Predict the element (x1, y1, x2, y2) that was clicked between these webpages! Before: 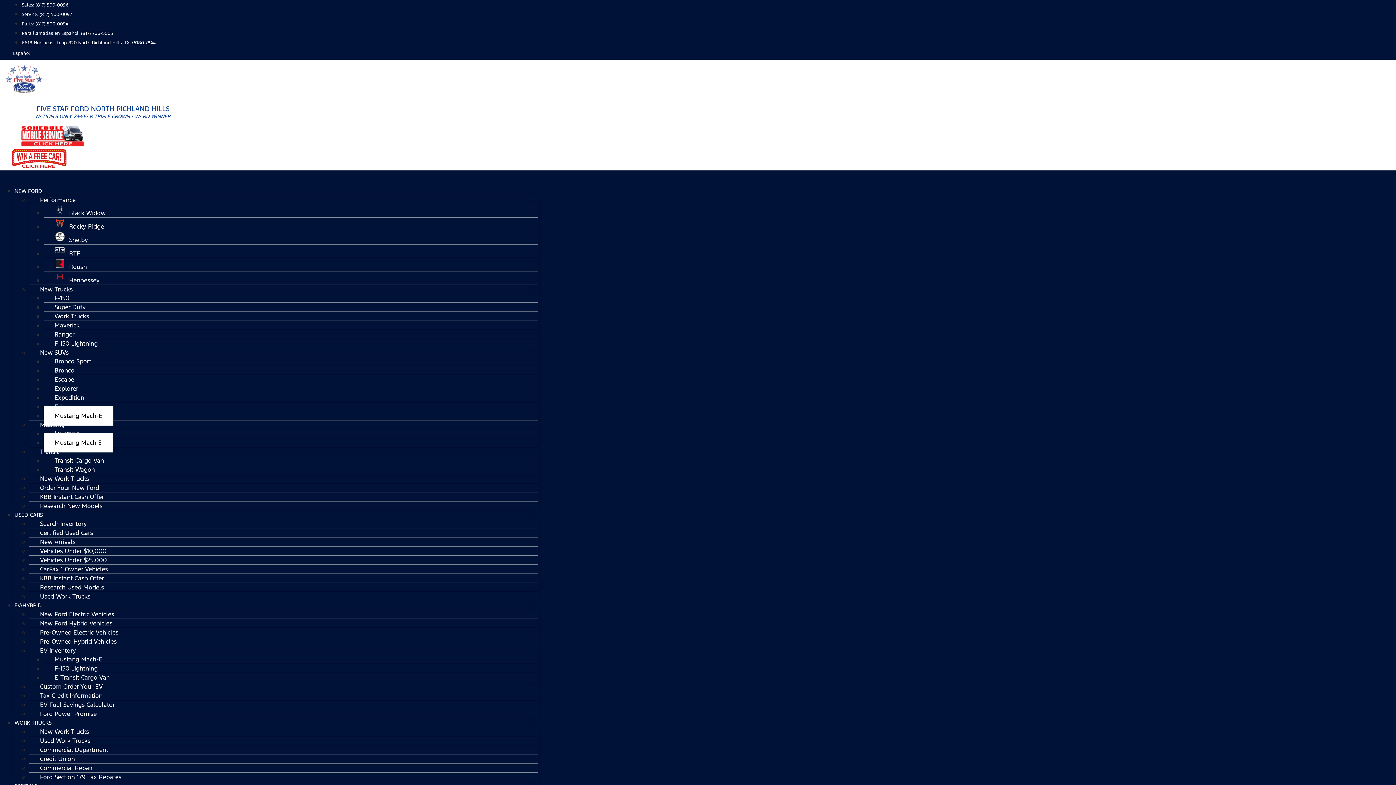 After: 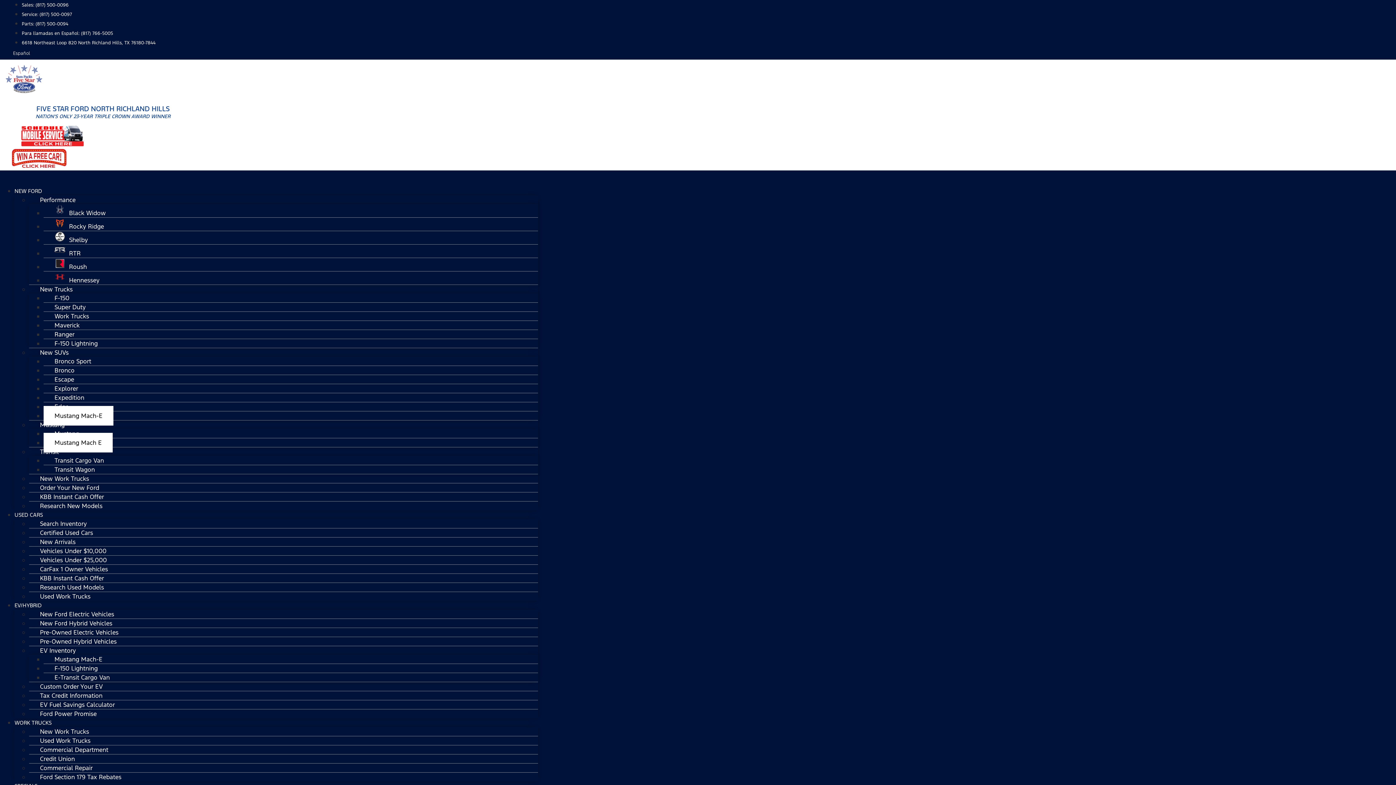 Action: bbox: (7, 47, 36, 59) label: Español